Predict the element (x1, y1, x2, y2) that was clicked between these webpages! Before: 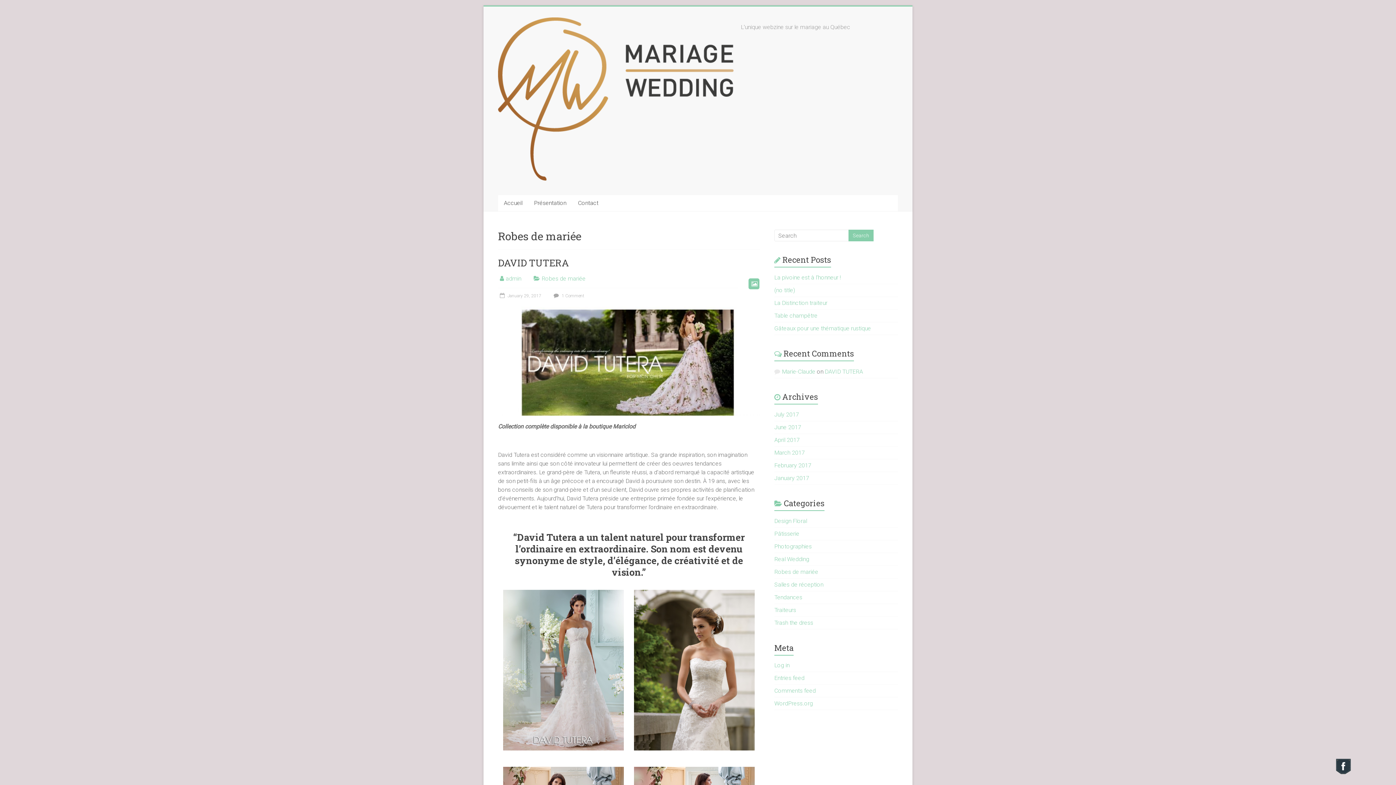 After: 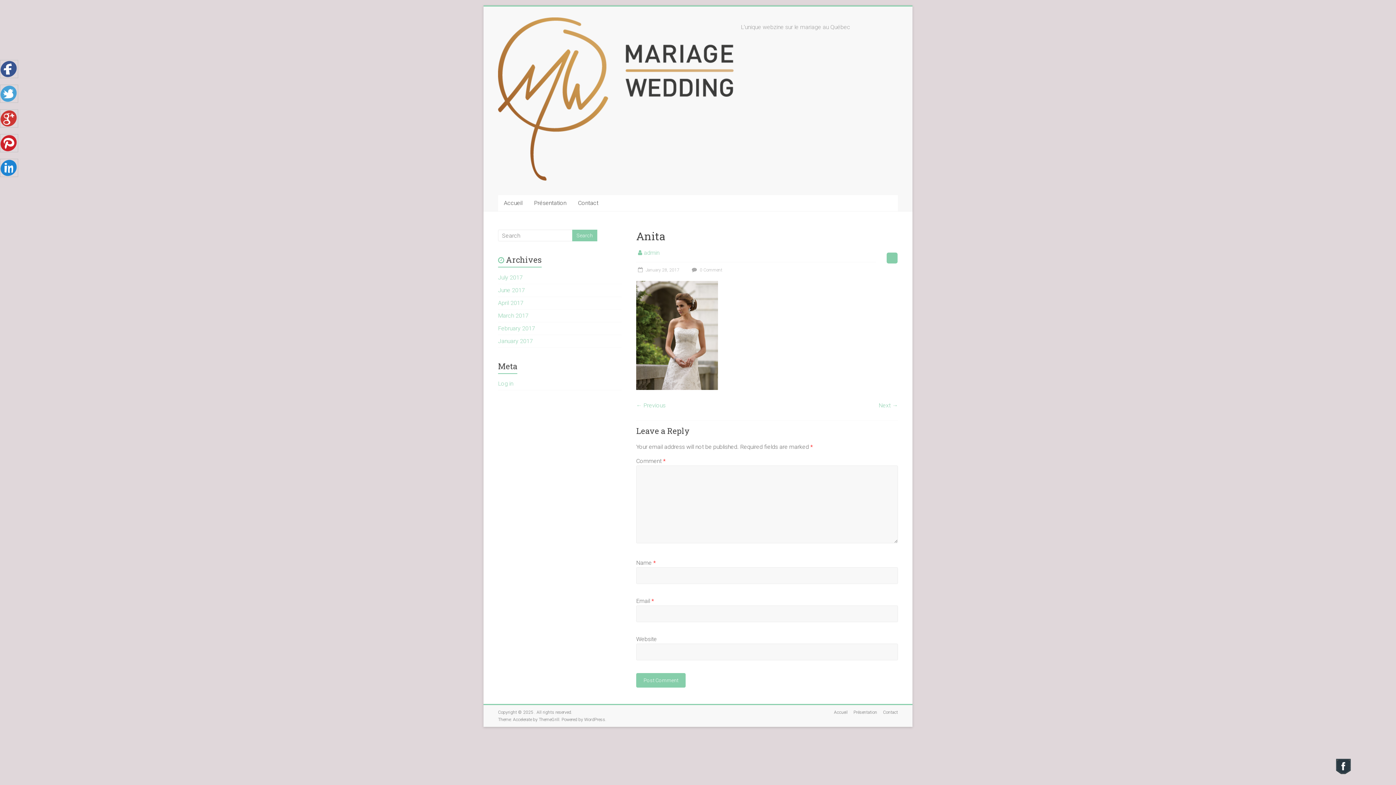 Action: bbox: (634, 590, 754, 597)